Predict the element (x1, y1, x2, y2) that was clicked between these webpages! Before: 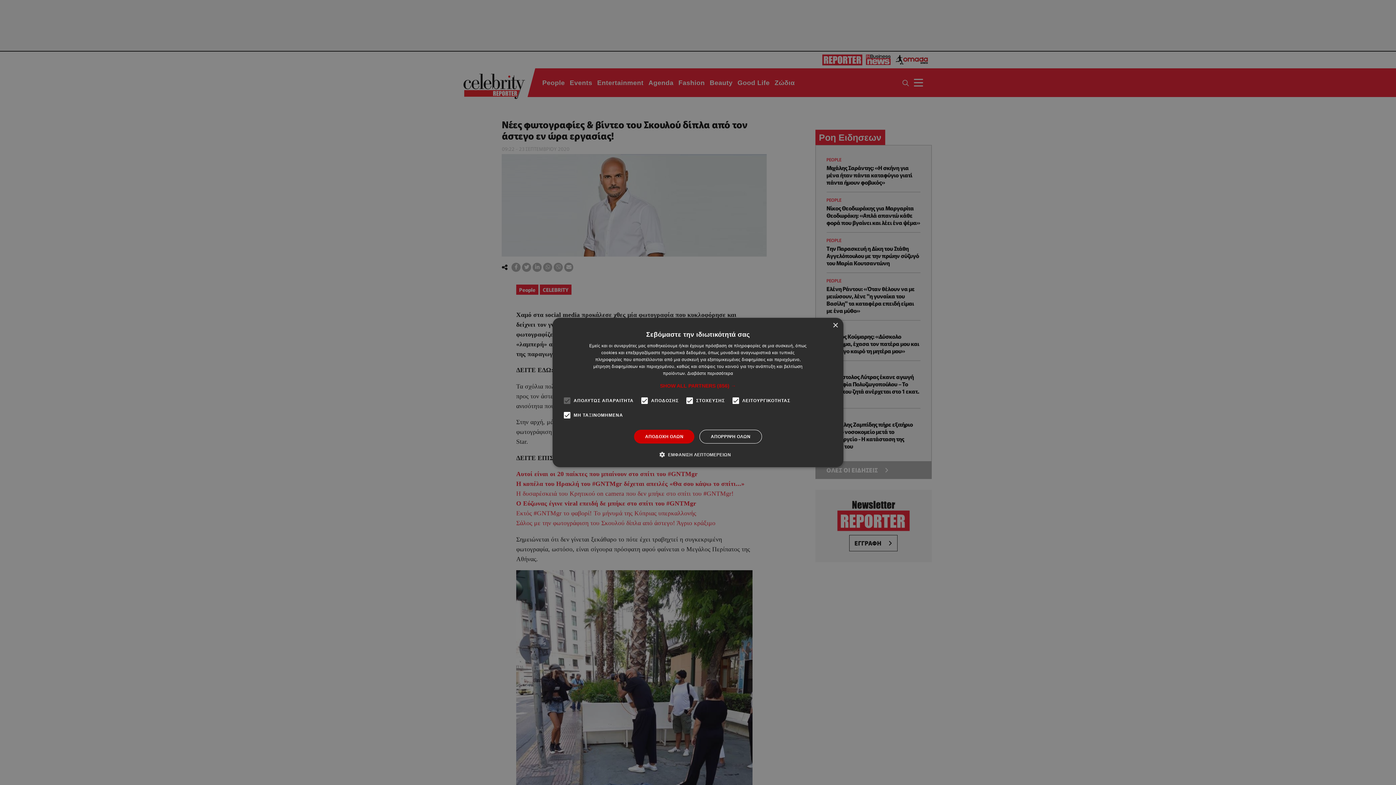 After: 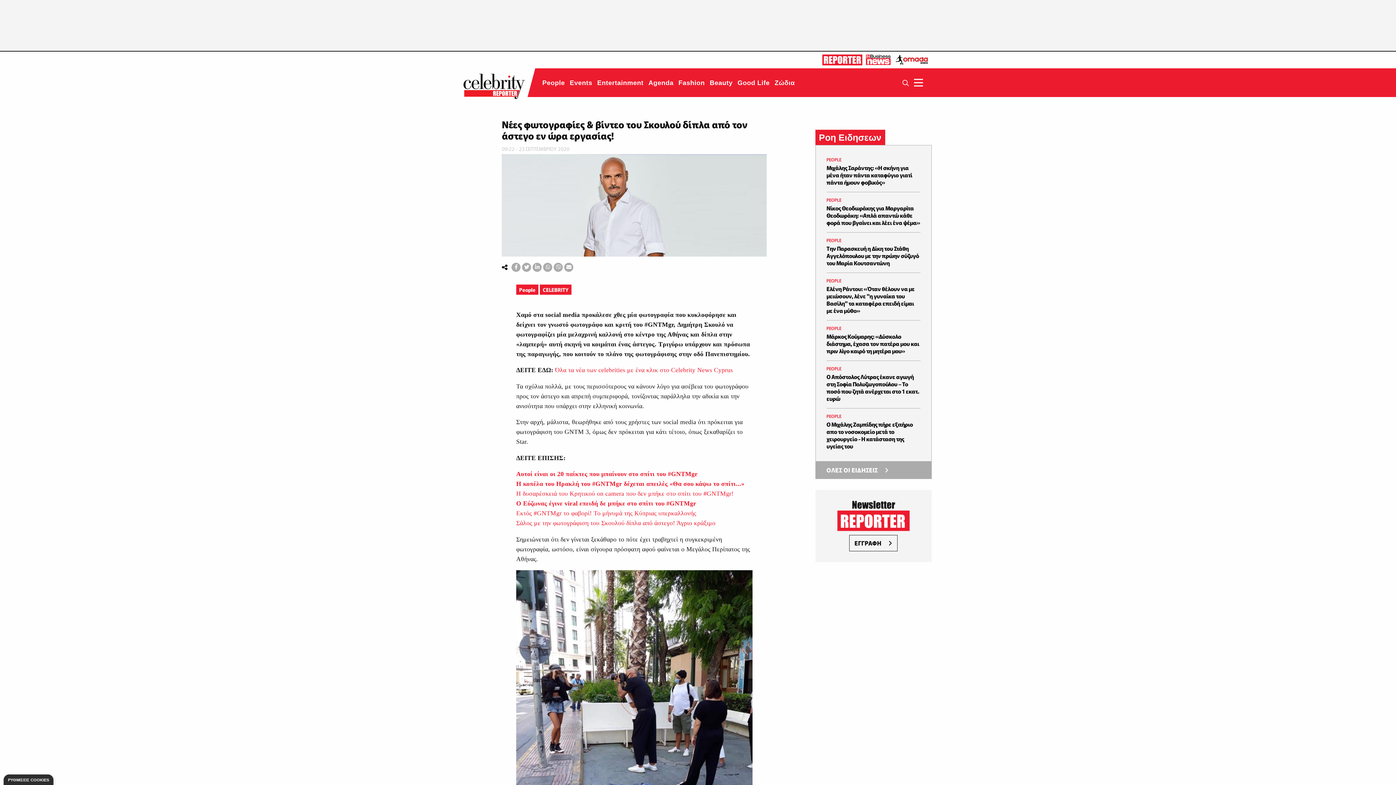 Action: label: ΑΠΟΡΡΙΨΗ ΟΛΩΝ bbox: (699, 430, 762, 443)